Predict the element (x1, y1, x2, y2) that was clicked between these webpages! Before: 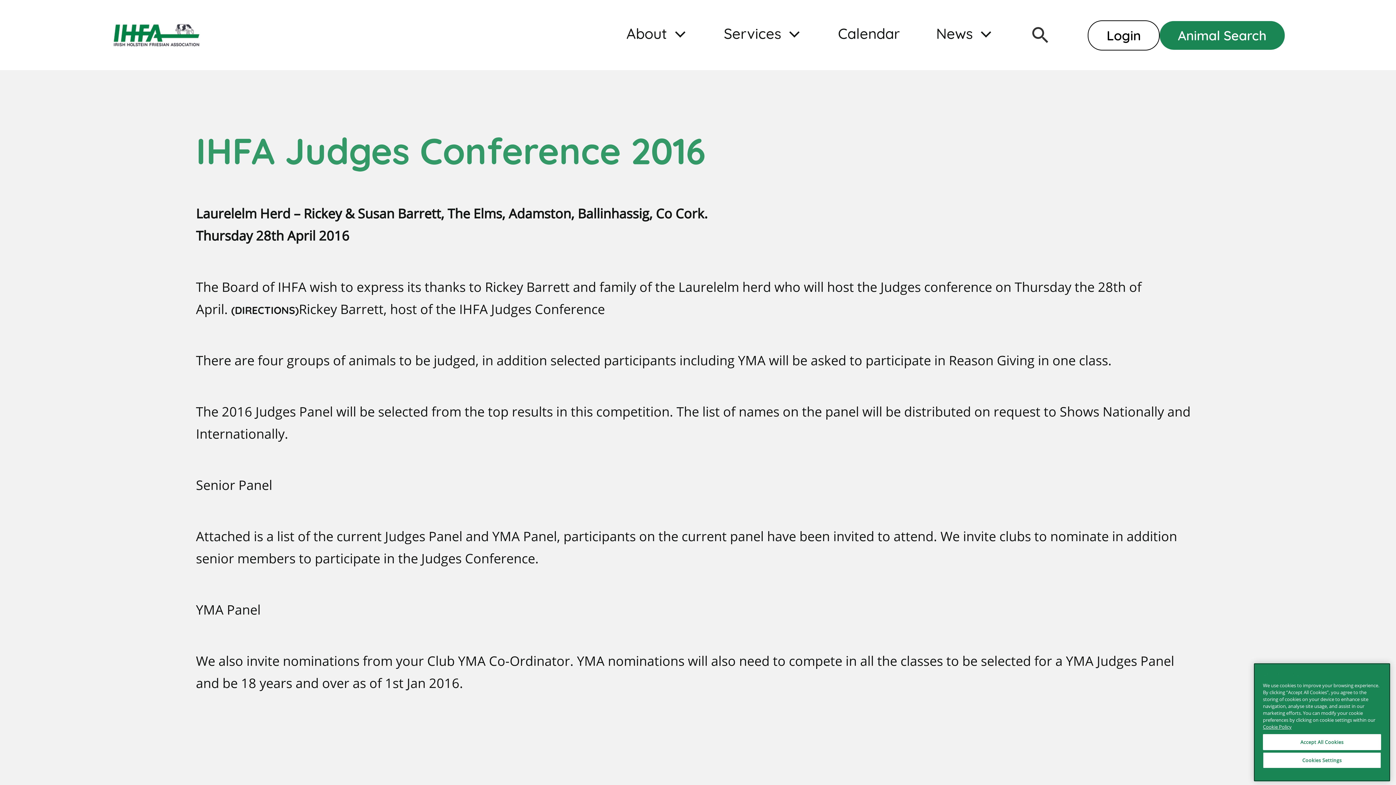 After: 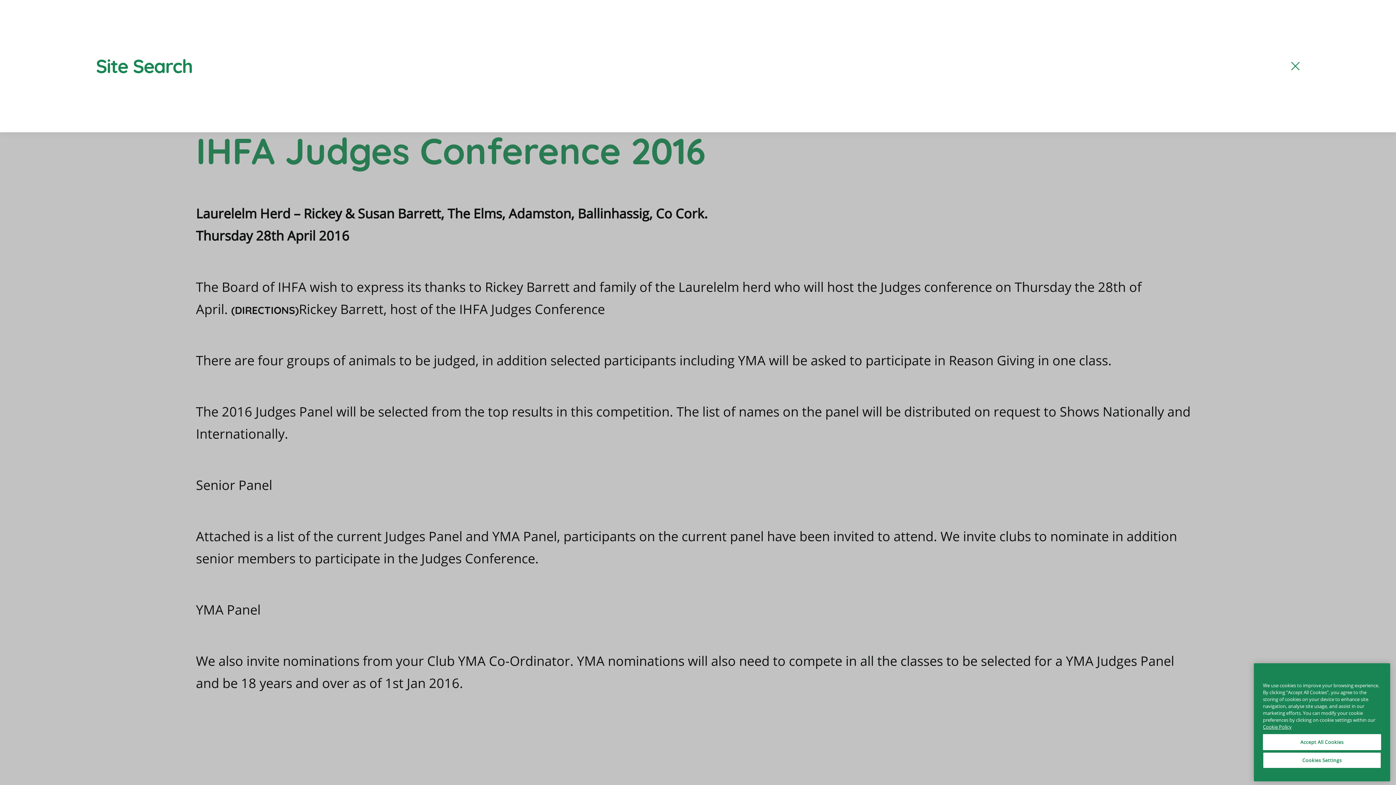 Action: bbox: (1029, 24, 1051, 46)